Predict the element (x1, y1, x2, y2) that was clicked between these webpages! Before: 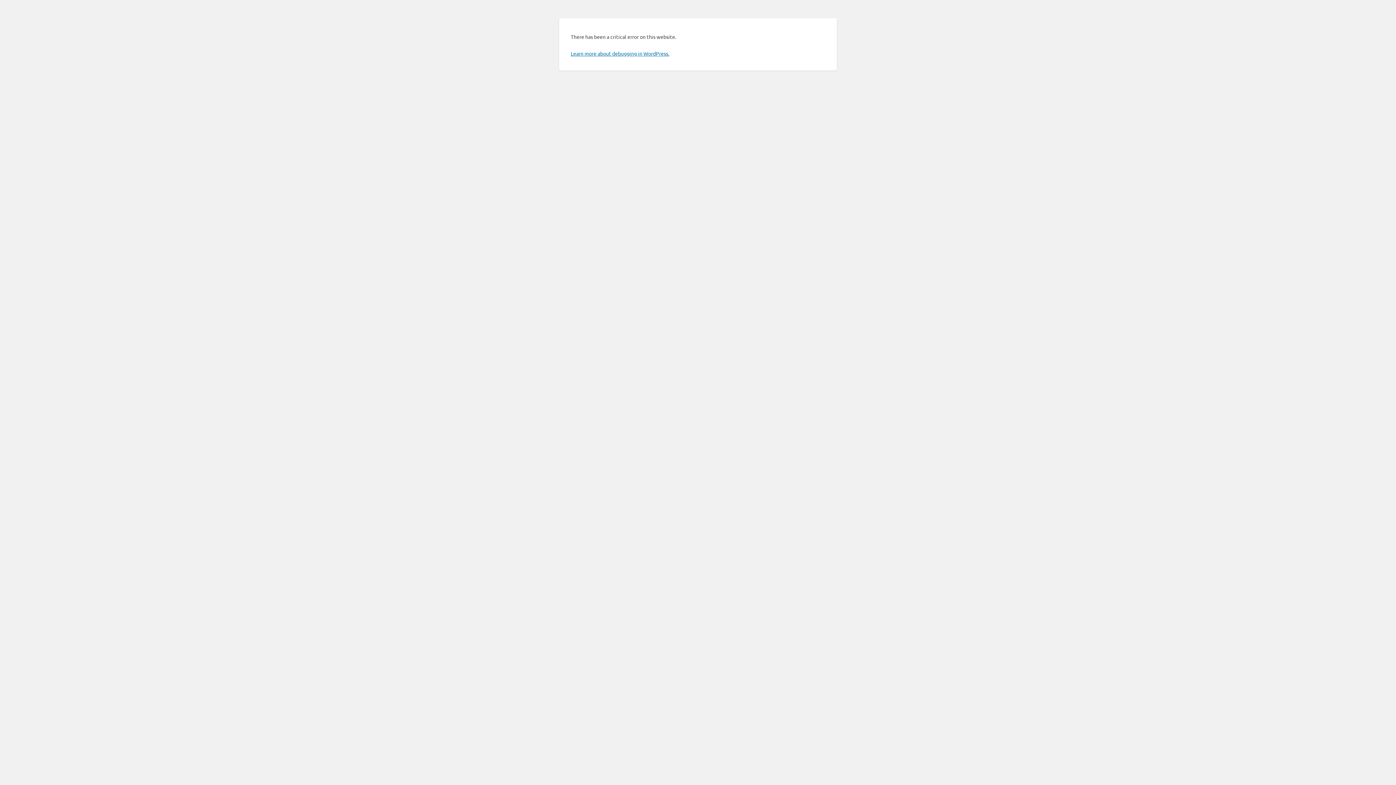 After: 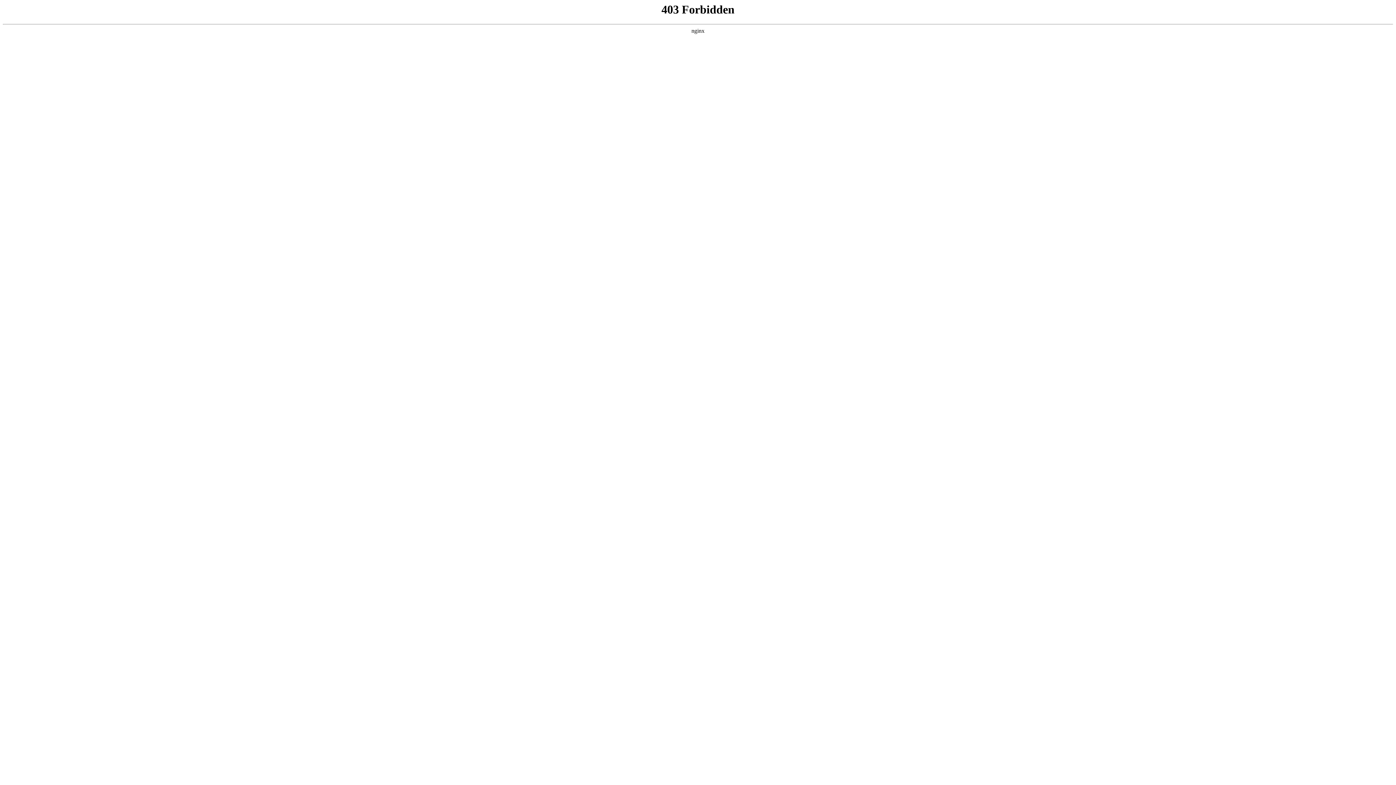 Action: label: Learn more about debugging in WordPress. bbox: (570, 50, 669, 56)